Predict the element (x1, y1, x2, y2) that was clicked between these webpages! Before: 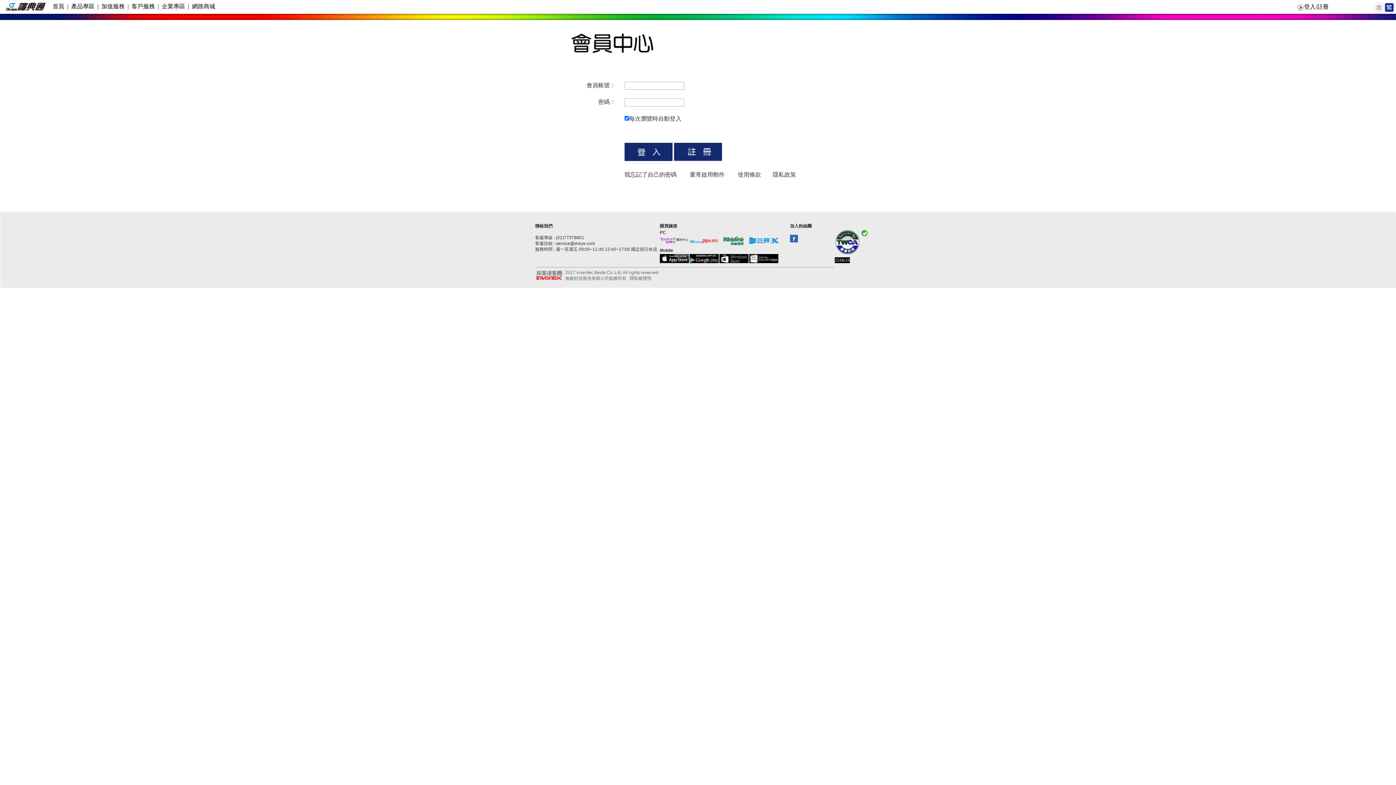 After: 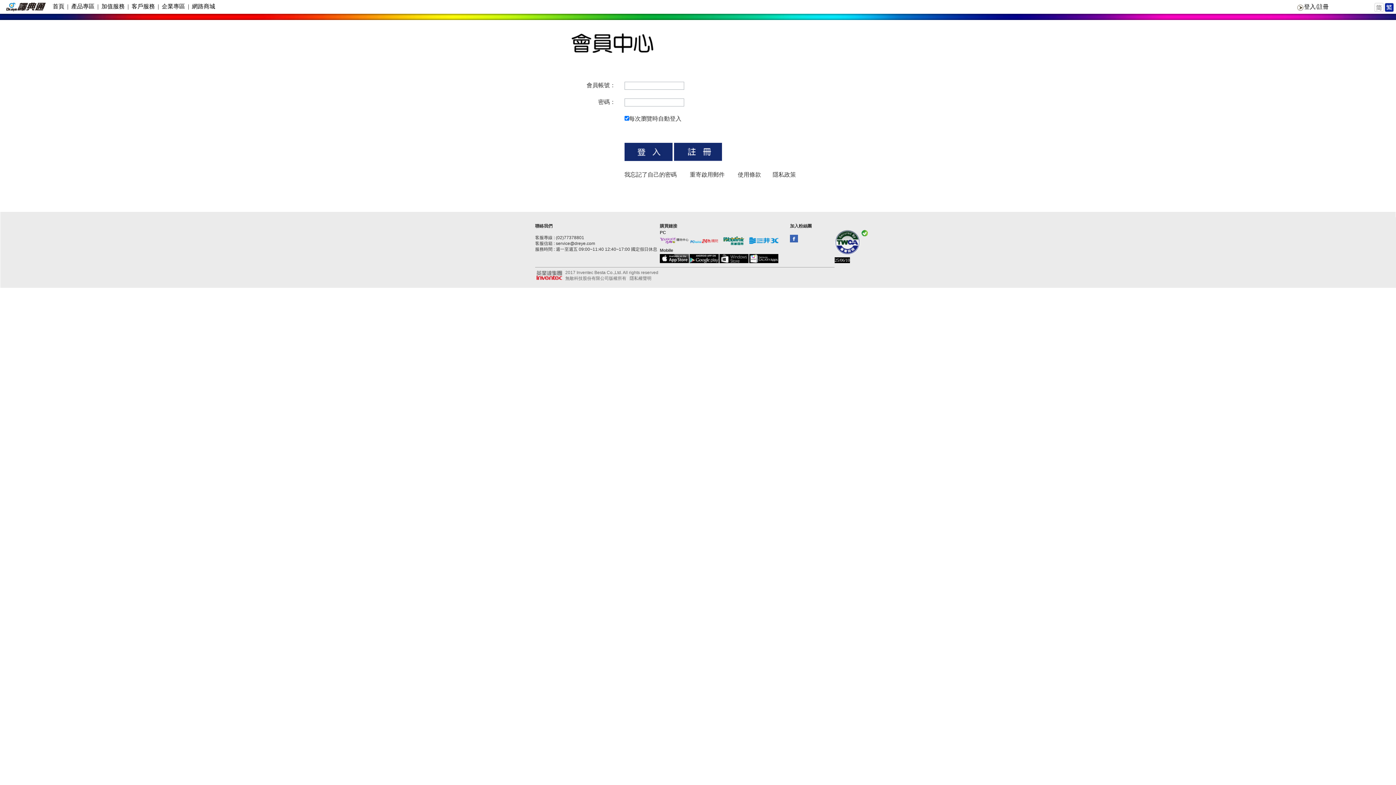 Action: bbox: (749, 259, 778, 264)